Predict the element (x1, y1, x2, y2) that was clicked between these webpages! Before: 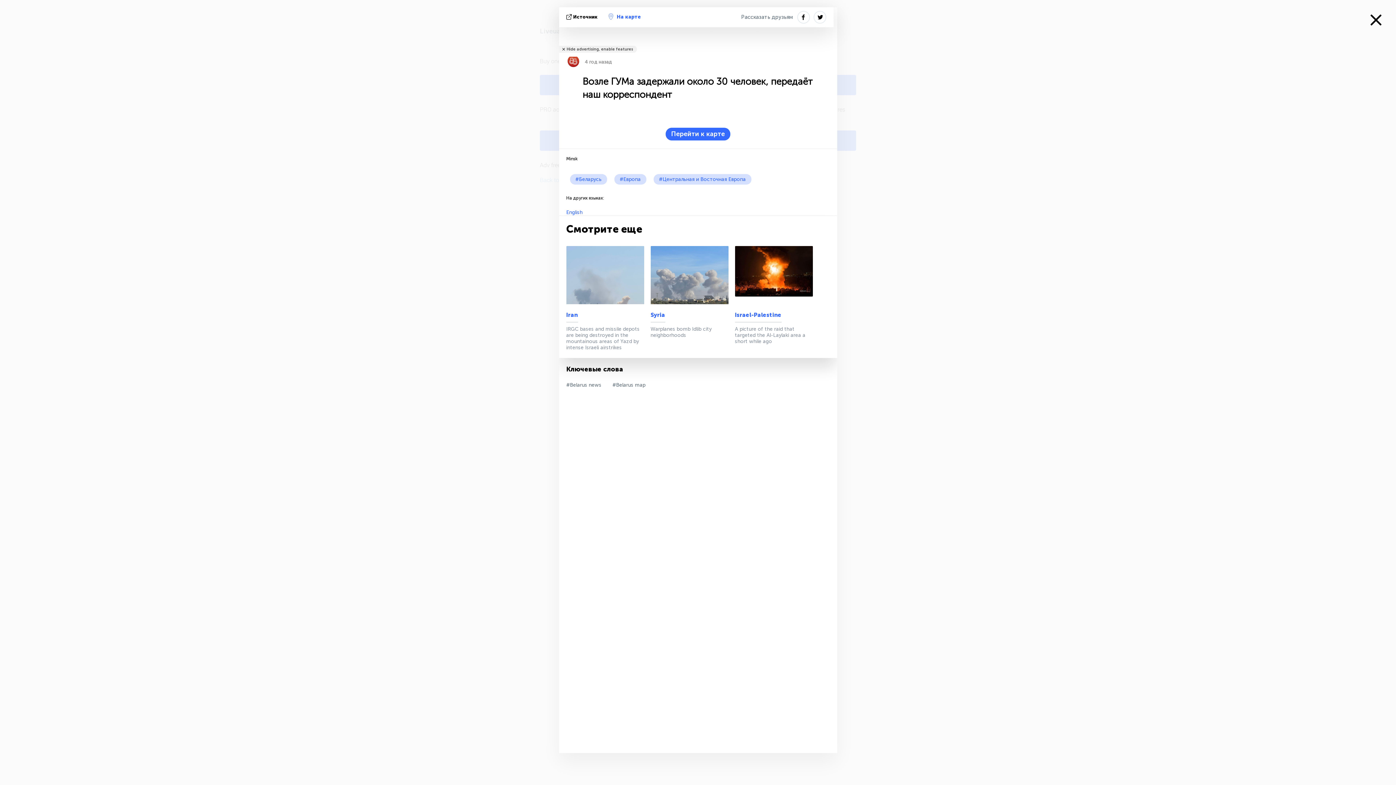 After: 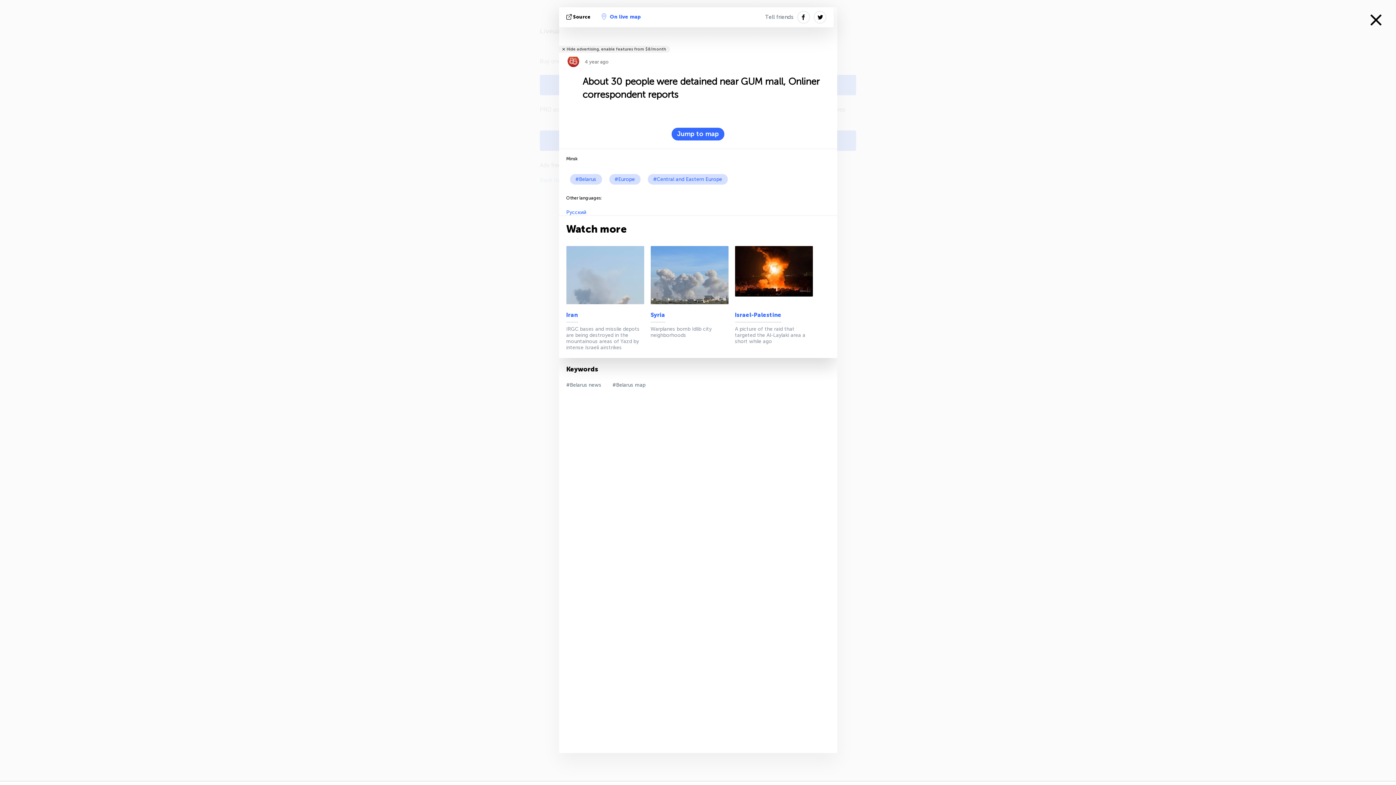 Action: bbox: (566, 209, 582, 215) label: English